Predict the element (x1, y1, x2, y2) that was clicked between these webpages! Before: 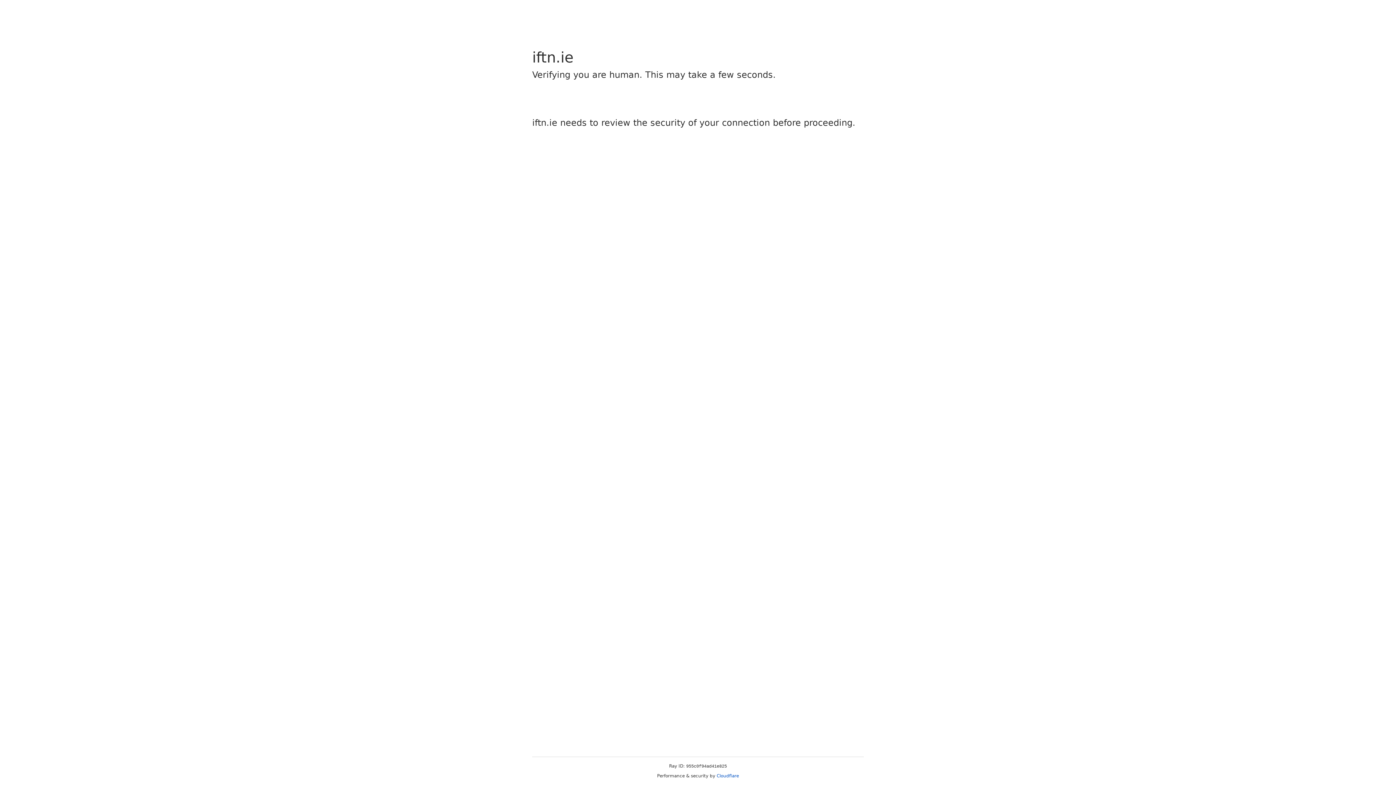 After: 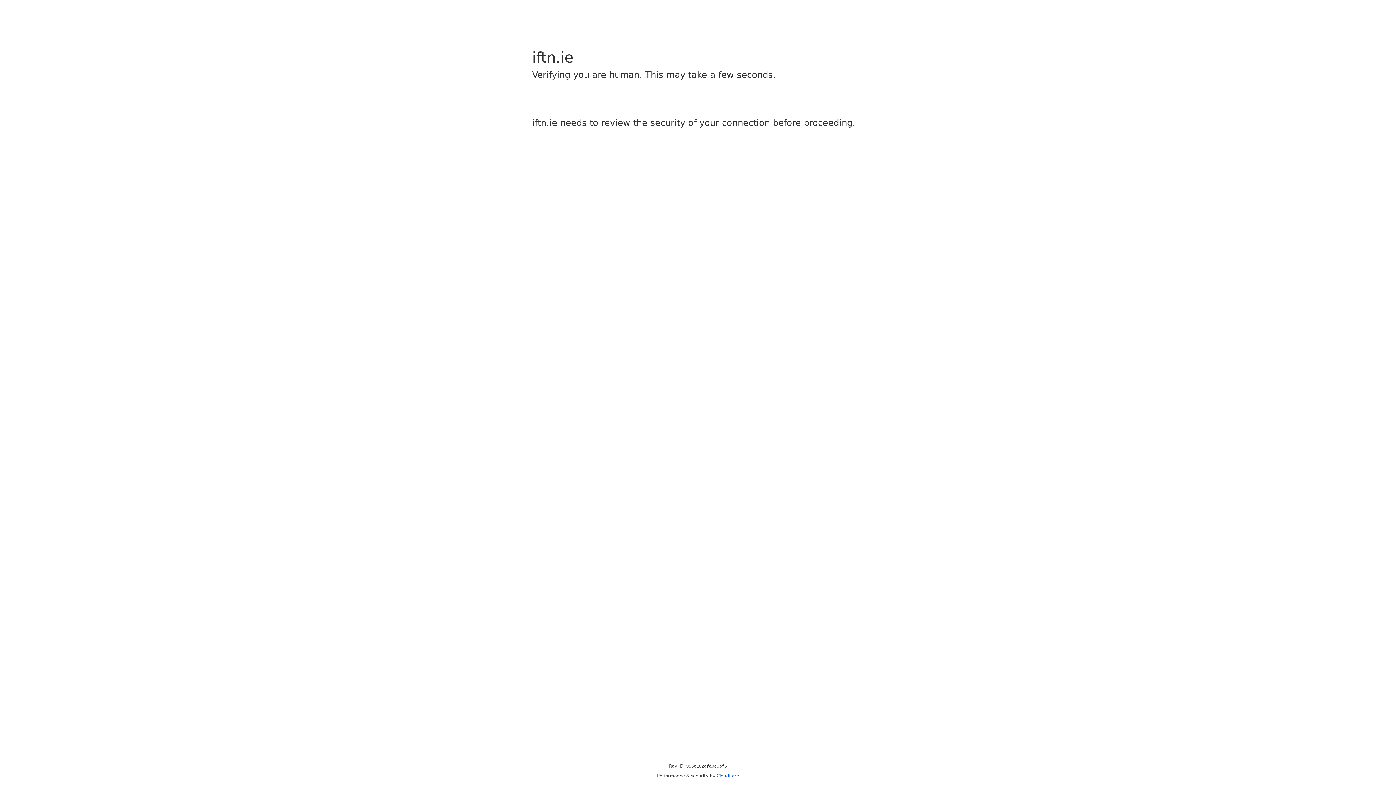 Action: bbox: (716, 773, 739, 778) label: Cloudflare